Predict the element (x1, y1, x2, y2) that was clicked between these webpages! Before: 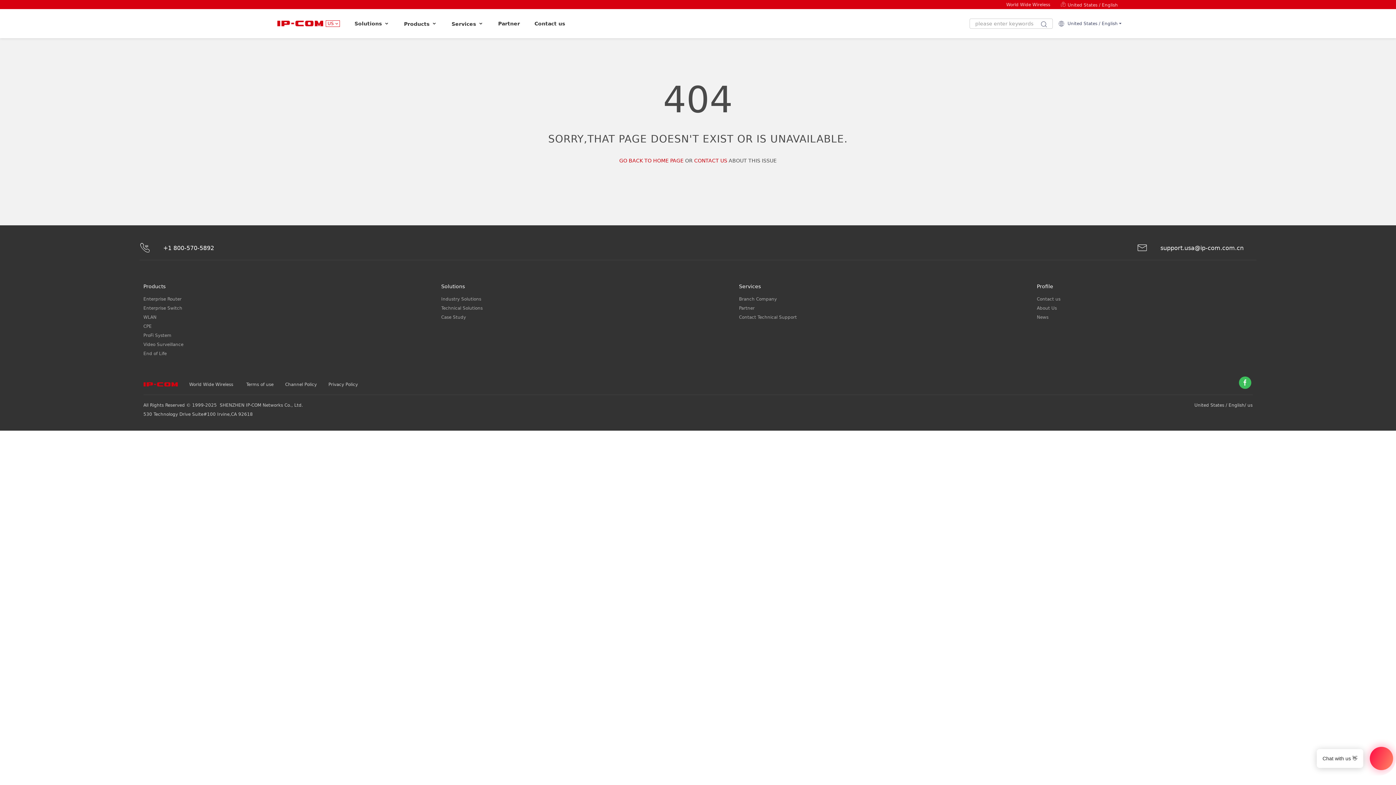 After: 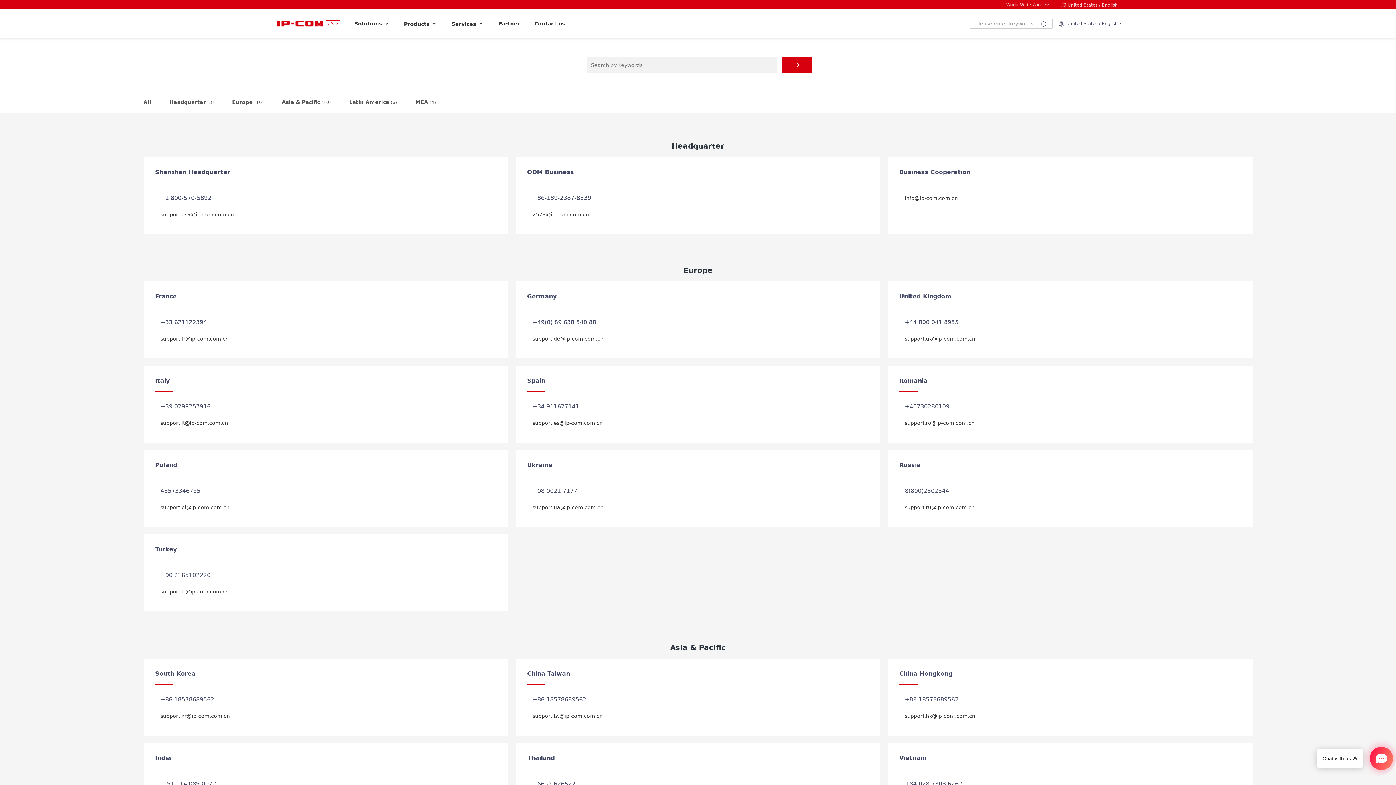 Action: label: Branch Company bbox: (739, 294, 955, 304)